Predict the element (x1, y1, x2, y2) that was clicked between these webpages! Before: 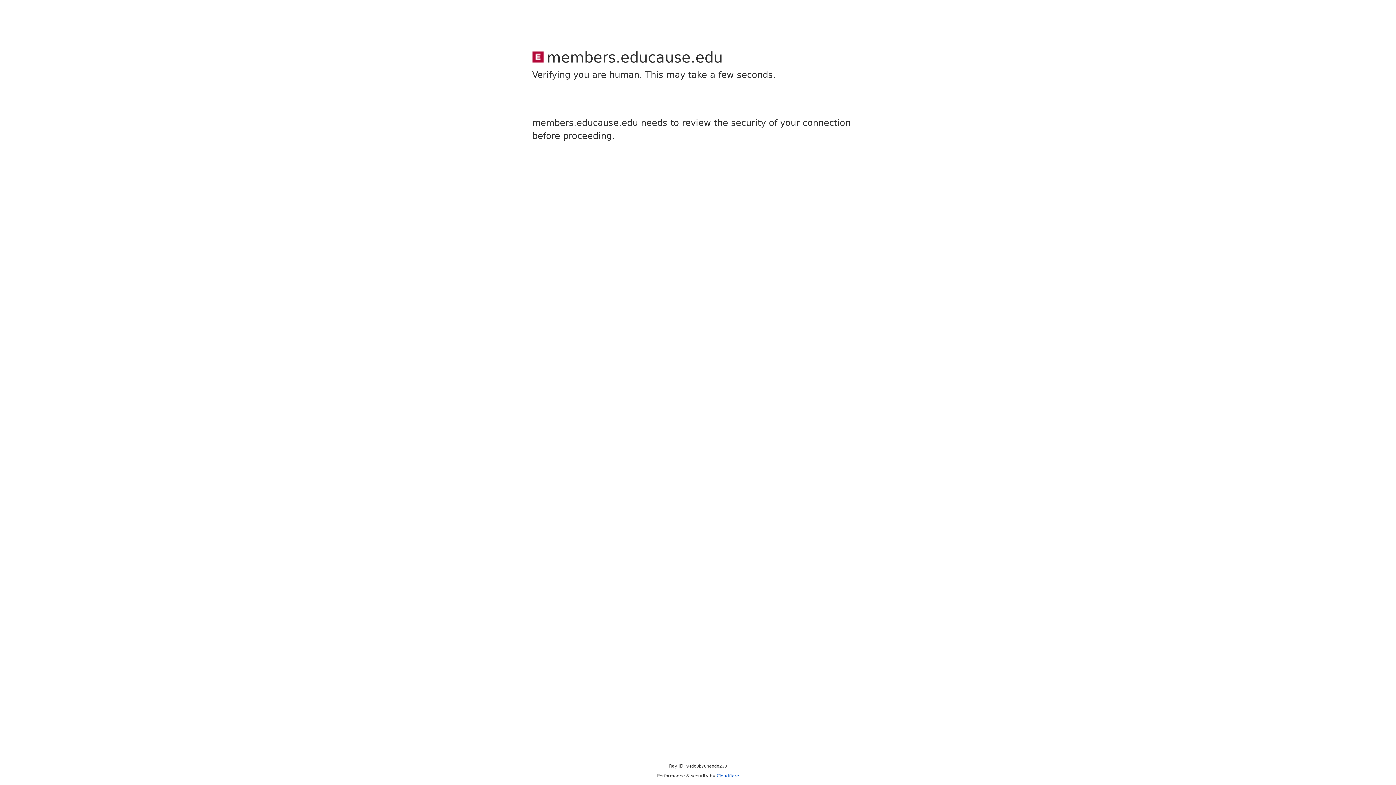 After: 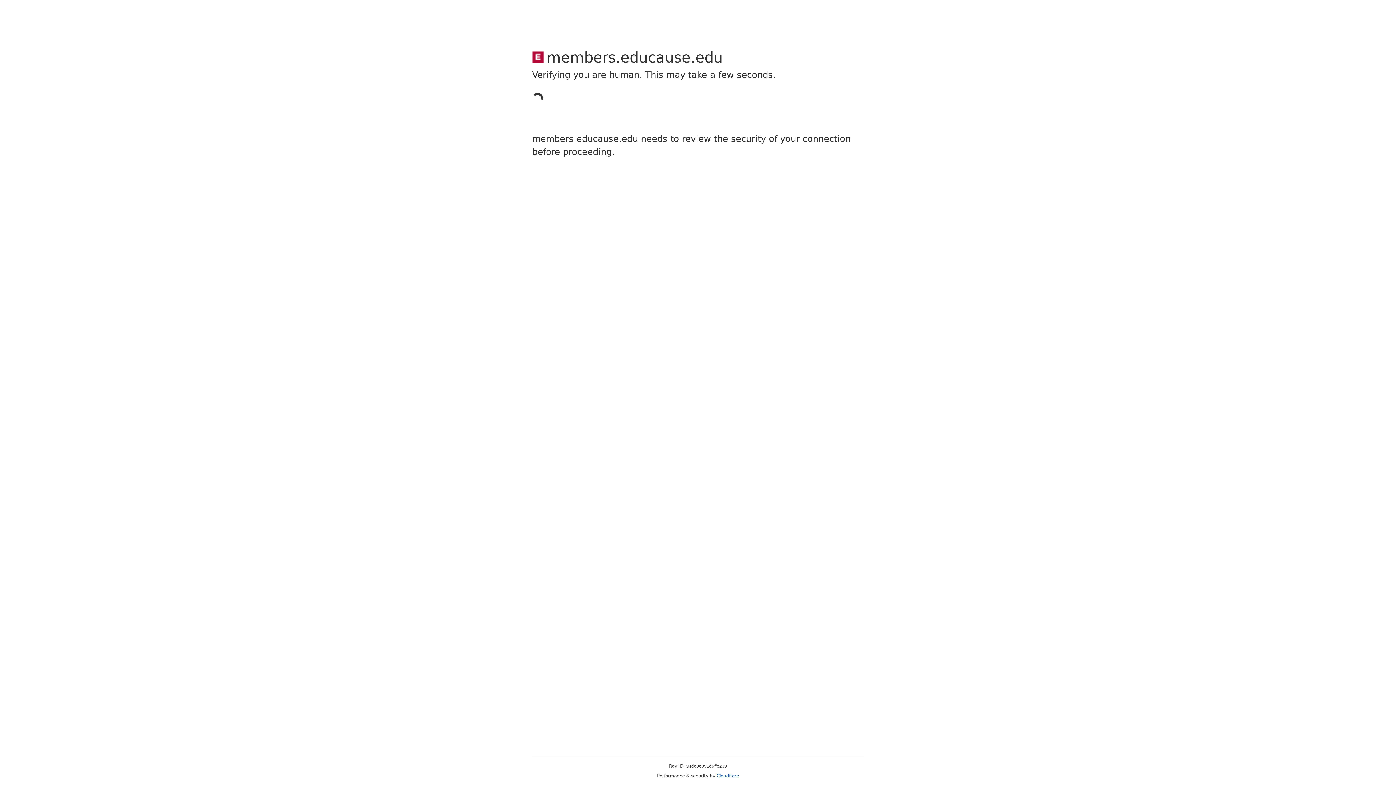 Action: label: Cloudflare bbox: (716, 773, 739, 778)